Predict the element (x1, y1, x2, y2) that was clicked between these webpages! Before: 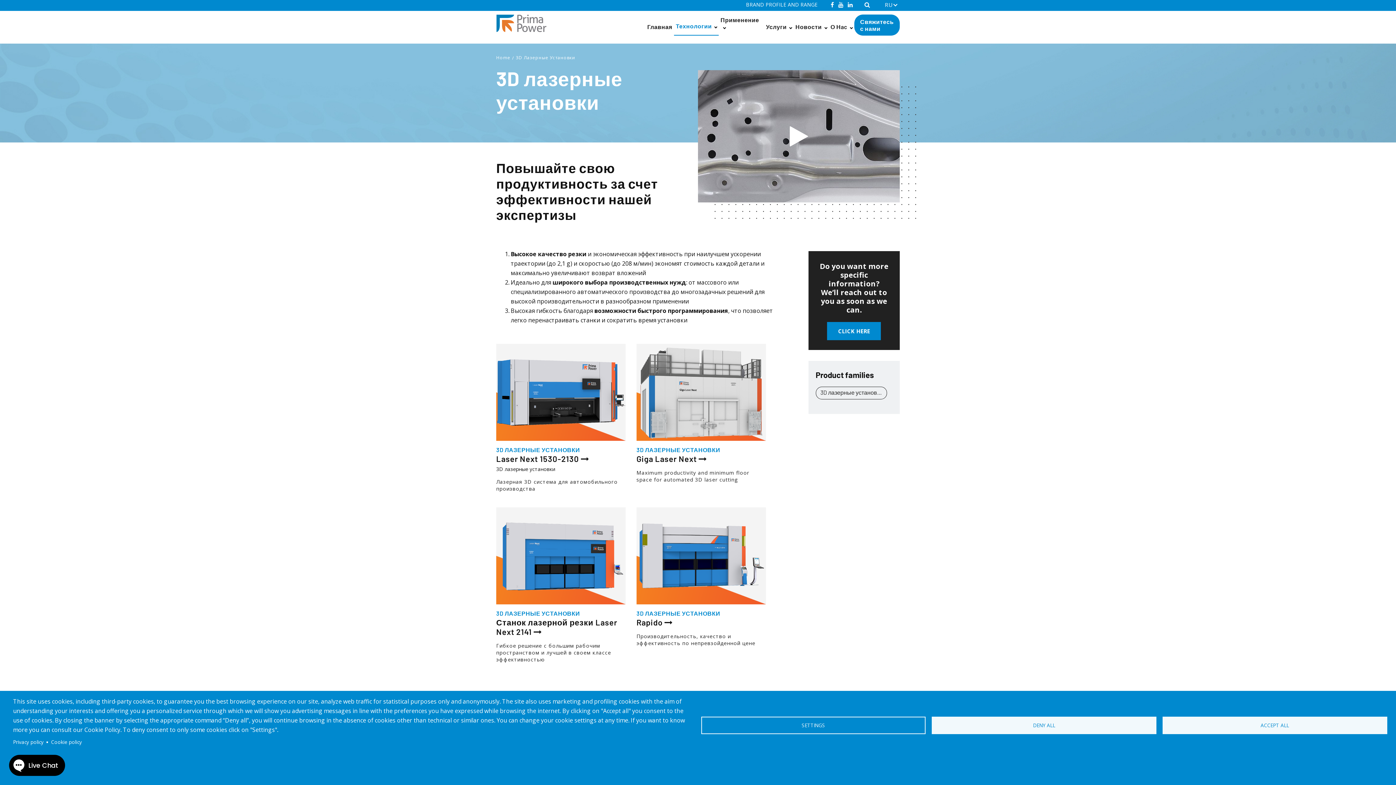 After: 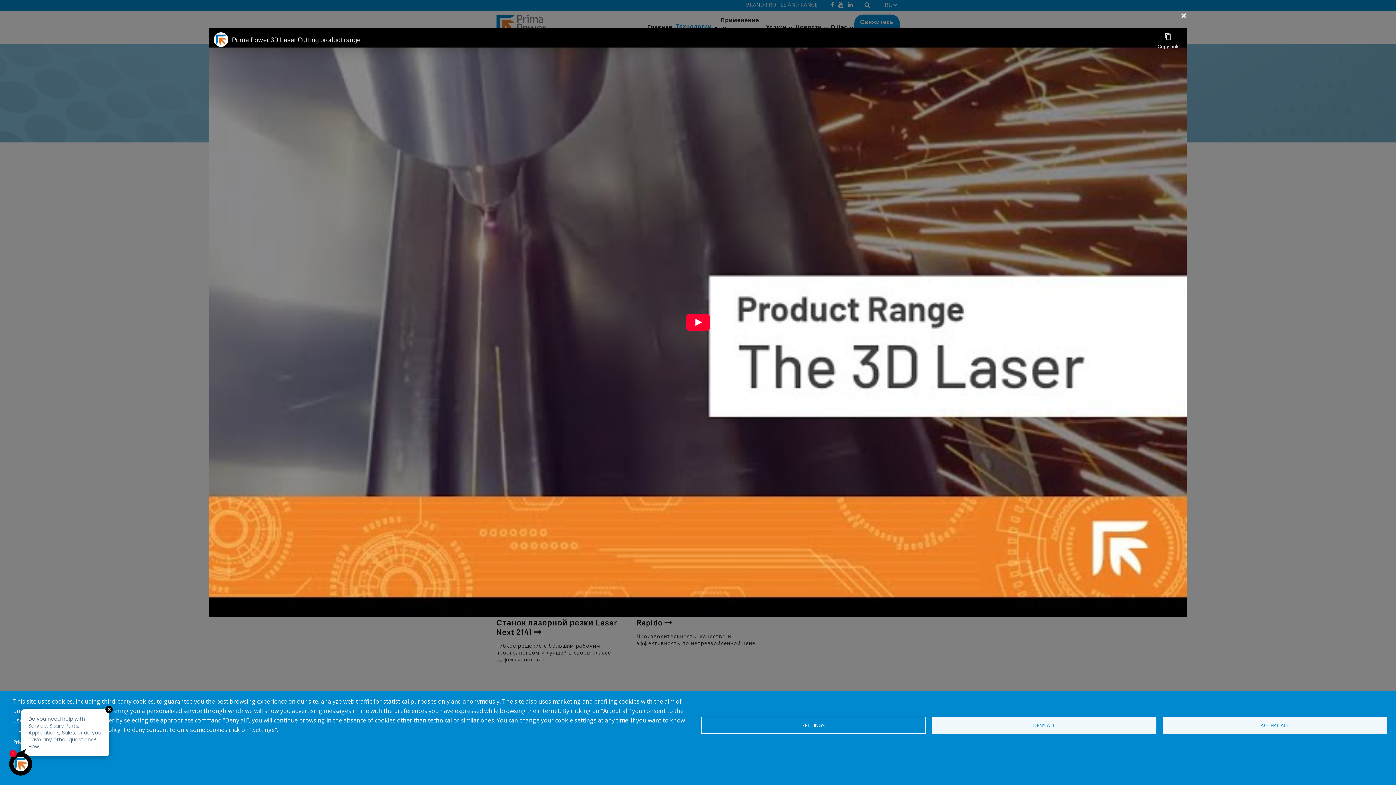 Action: bbox: (698, 70, 900, 202)